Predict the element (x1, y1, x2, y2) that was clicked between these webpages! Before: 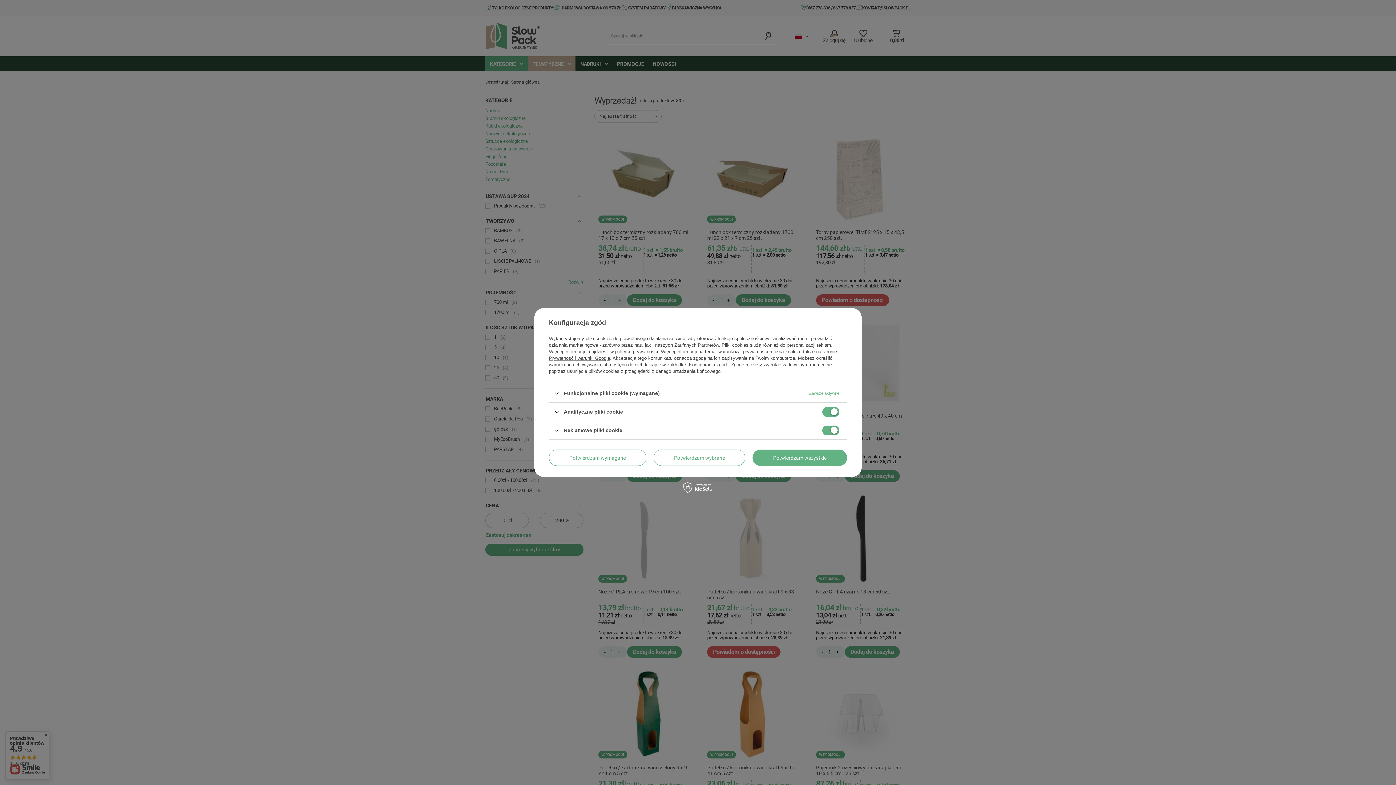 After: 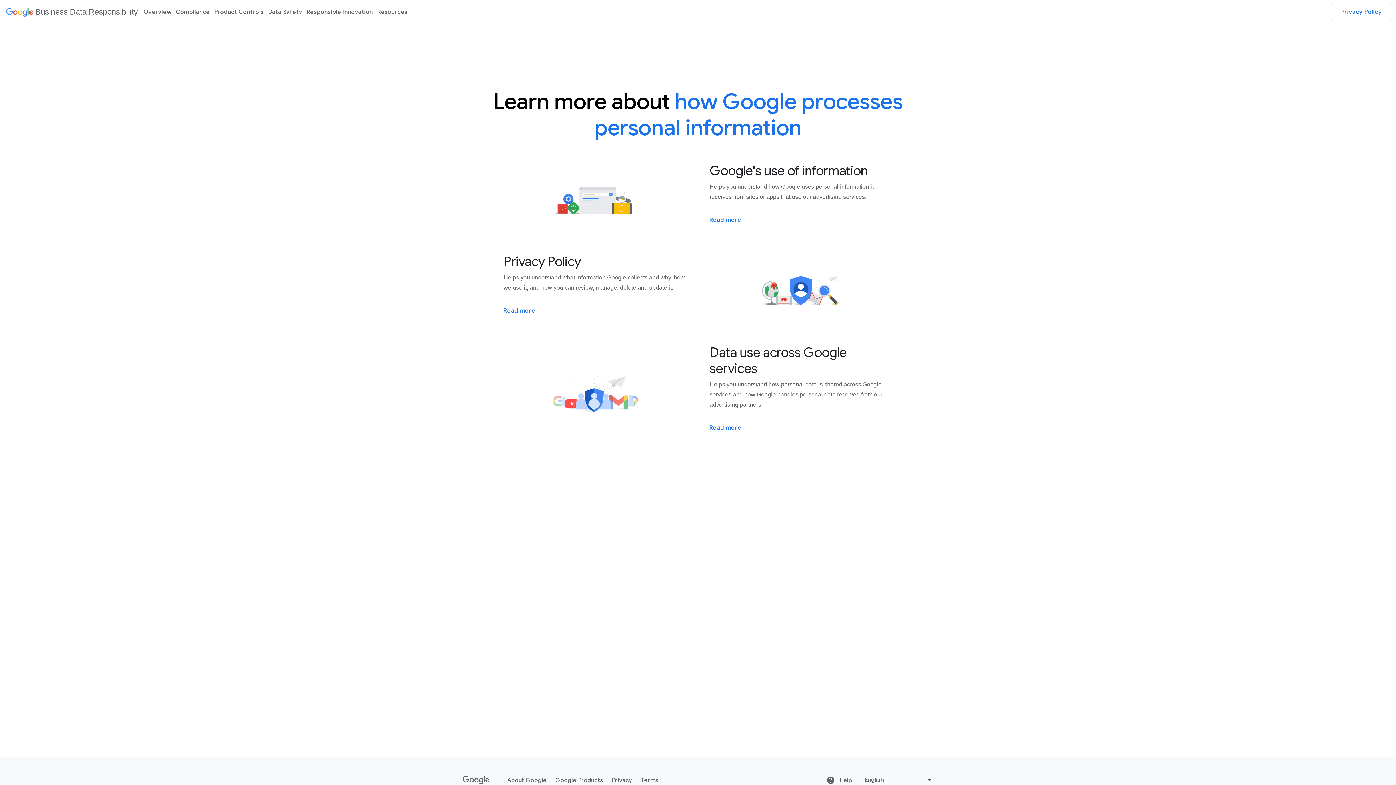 Action: label: Prywatność i warunki Google bbox: (549, 355, 610, 361)